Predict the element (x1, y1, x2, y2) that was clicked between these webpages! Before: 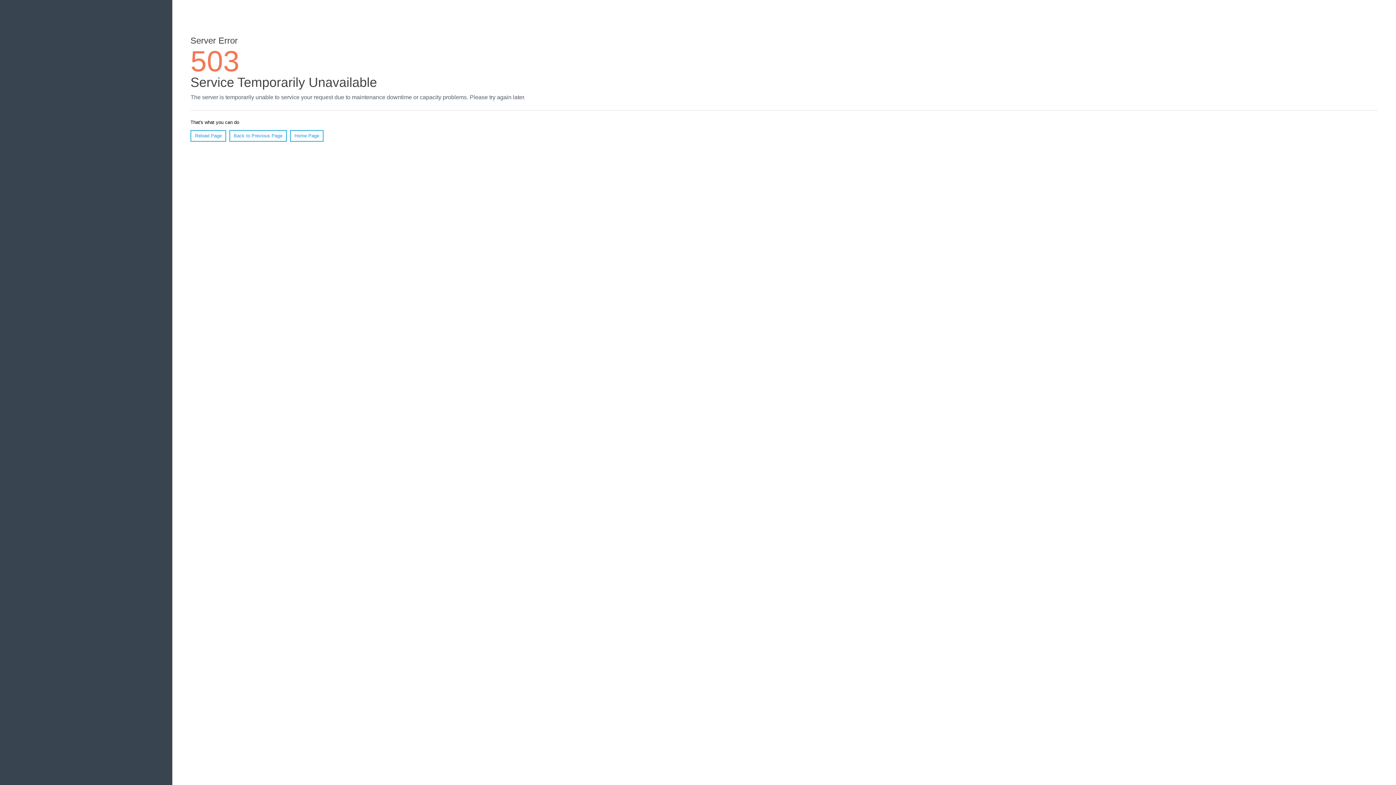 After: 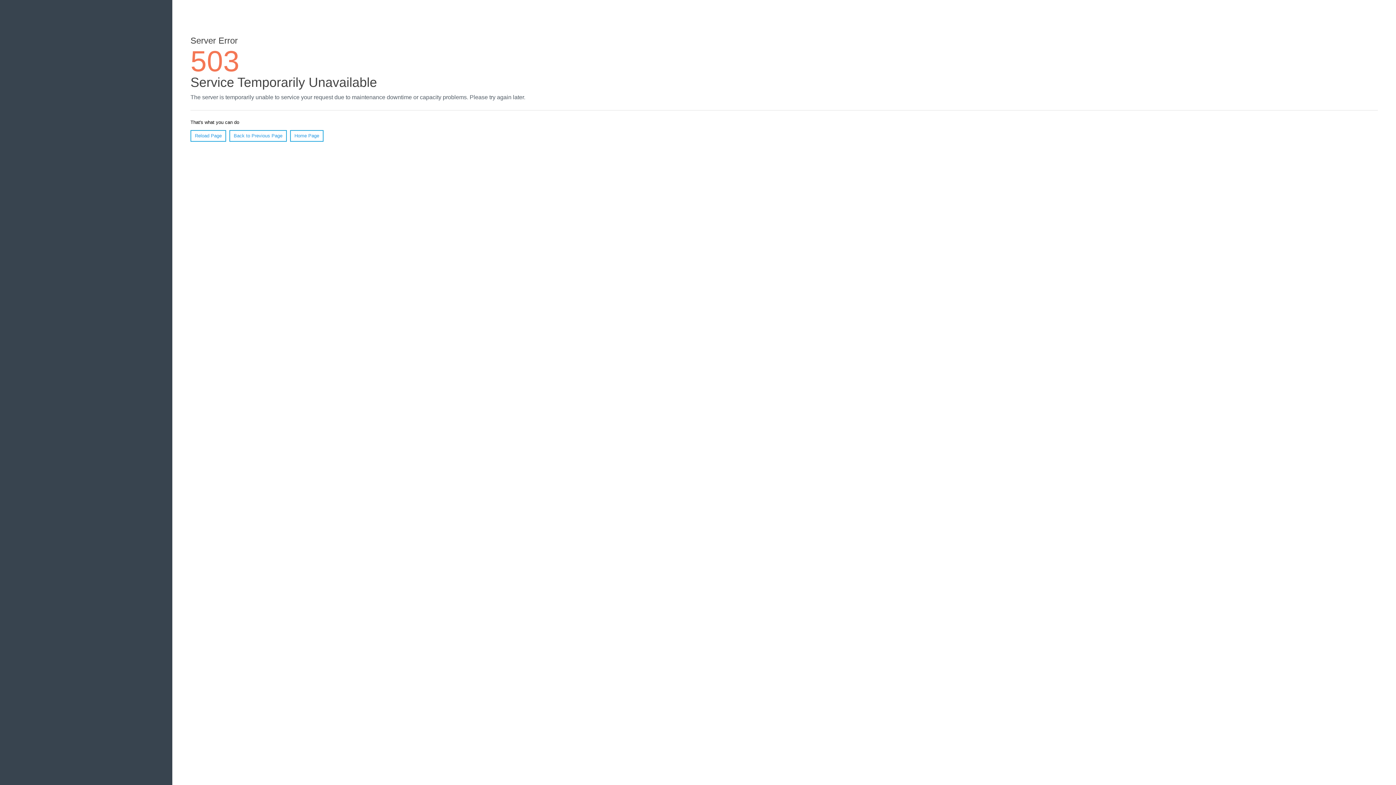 Action: bbox: (290, 130, 323, 141) label: Home Page